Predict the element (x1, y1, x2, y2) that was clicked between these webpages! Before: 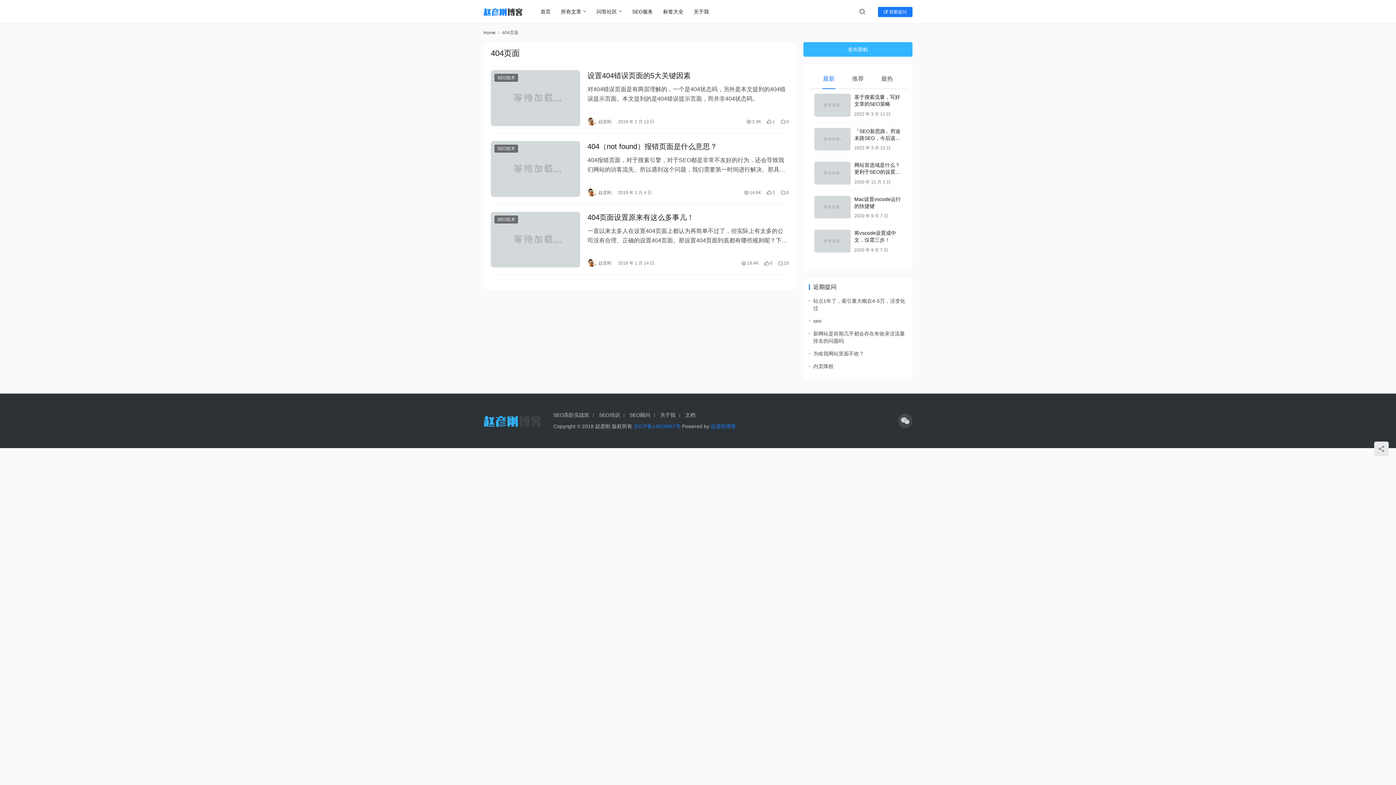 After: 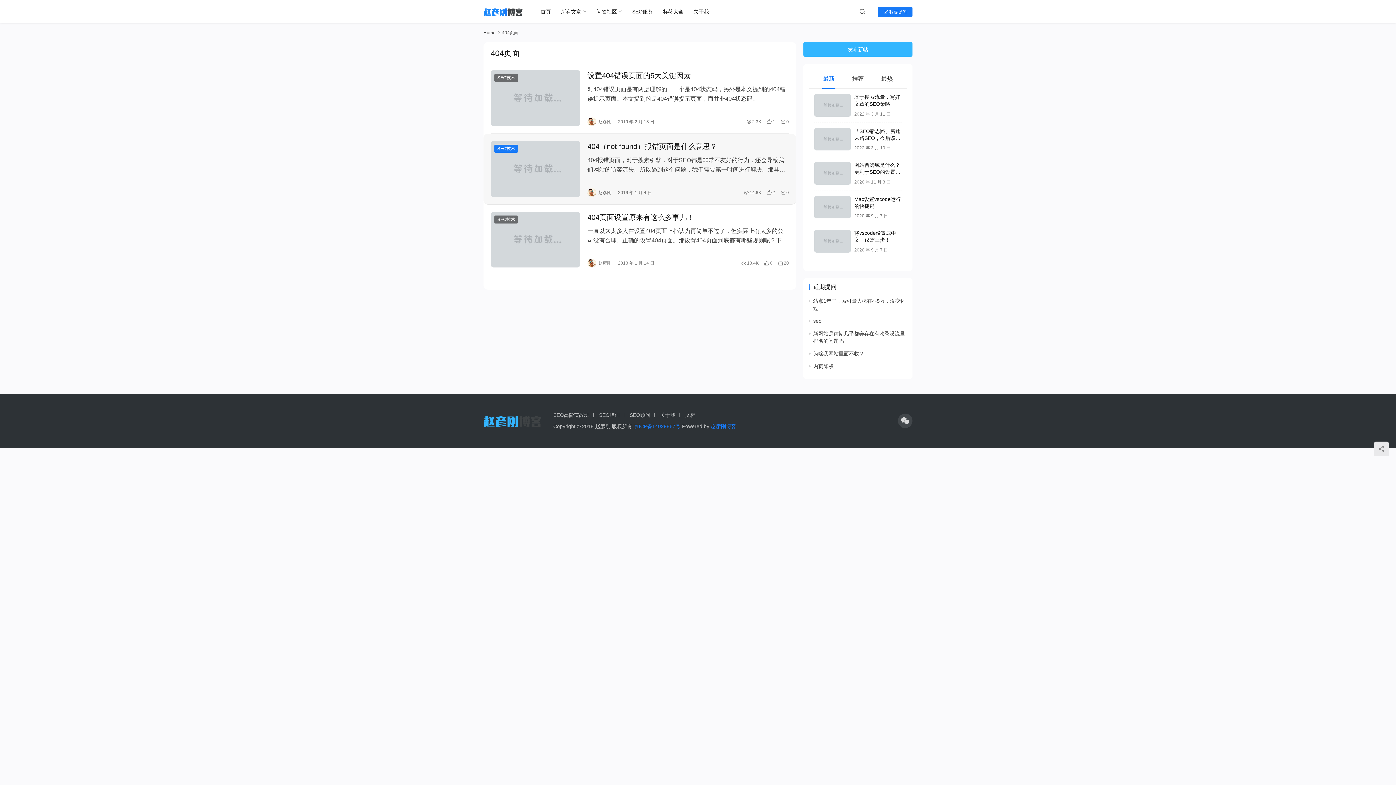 Action: label: SEO技术 bbox: (494, 144, 518, 152)